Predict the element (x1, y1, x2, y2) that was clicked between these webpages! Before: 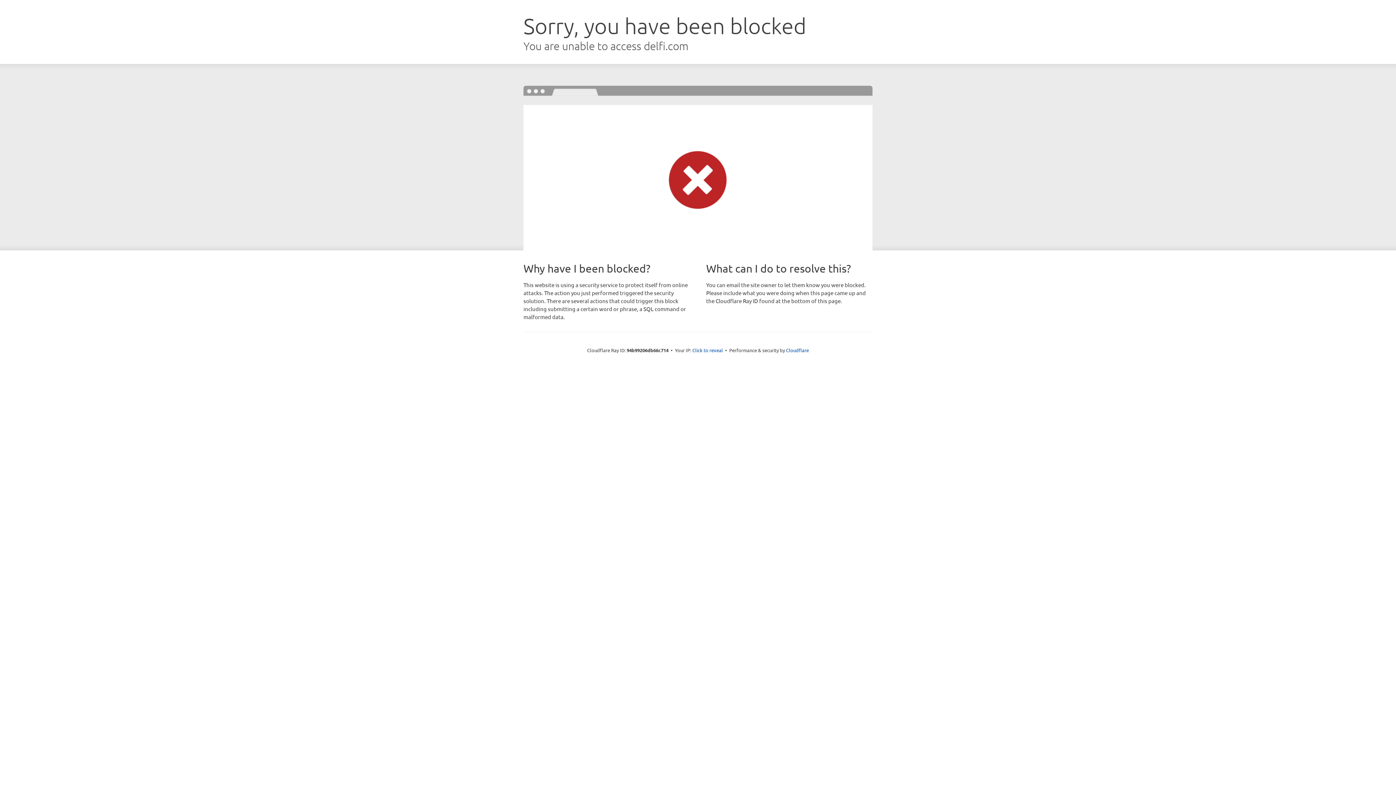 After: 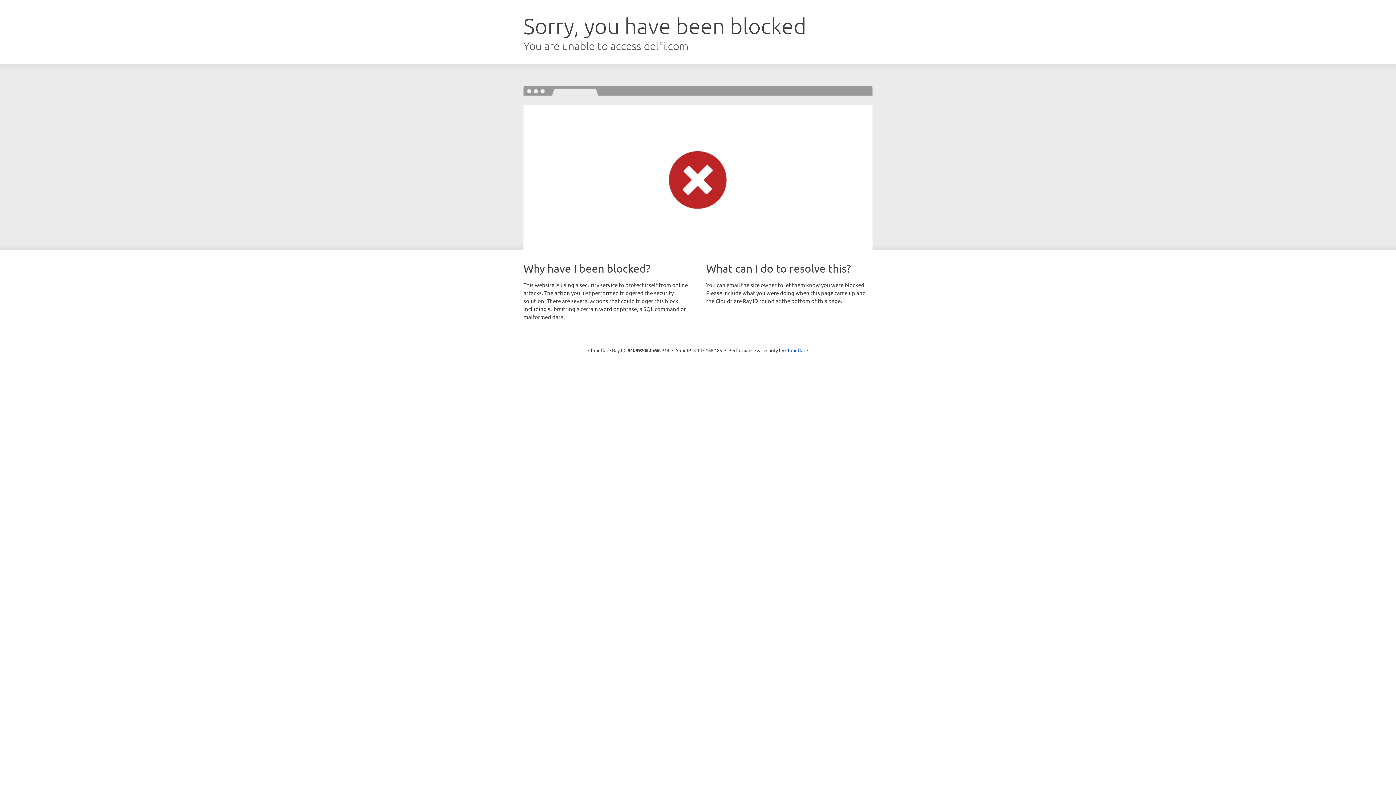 Action: bbox: (692, 346, 723, 353) label: Click to reveal